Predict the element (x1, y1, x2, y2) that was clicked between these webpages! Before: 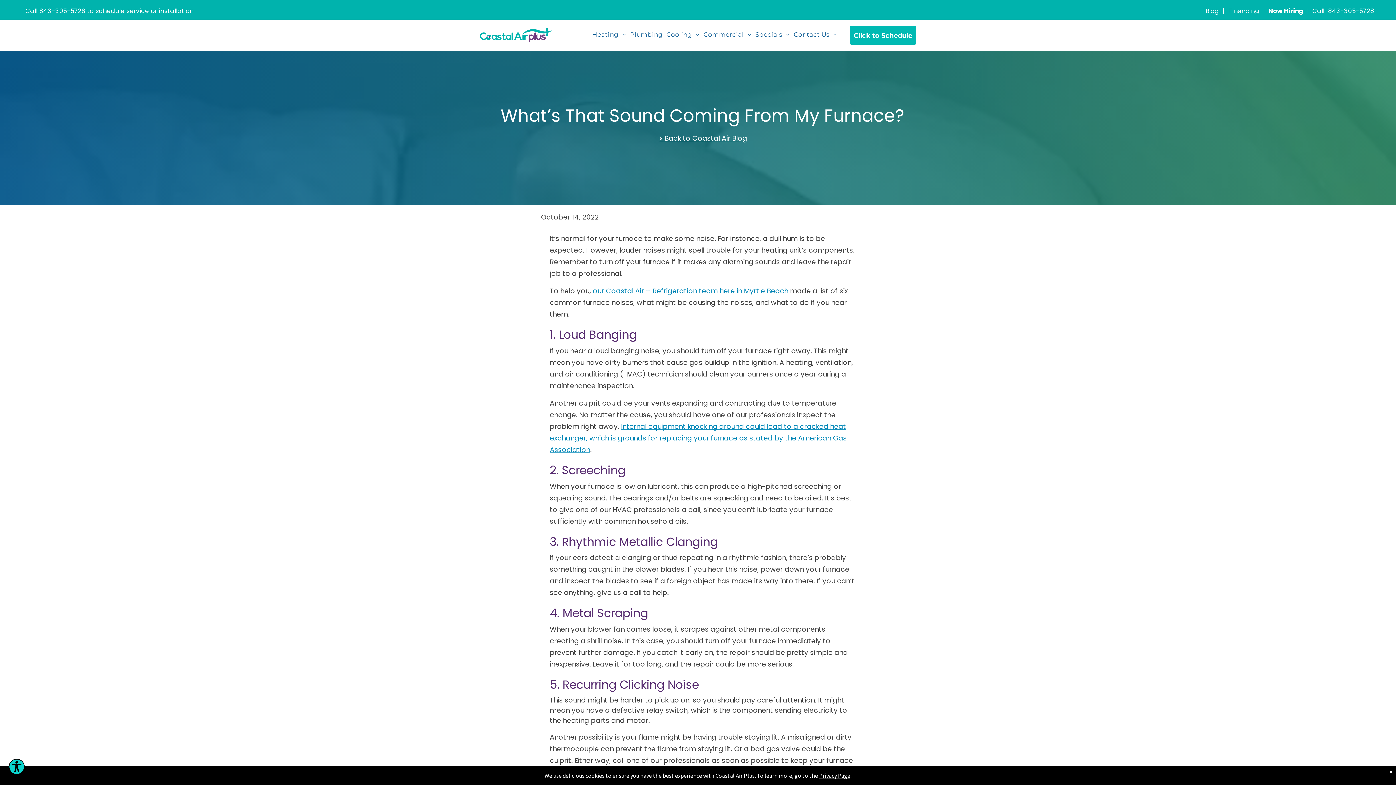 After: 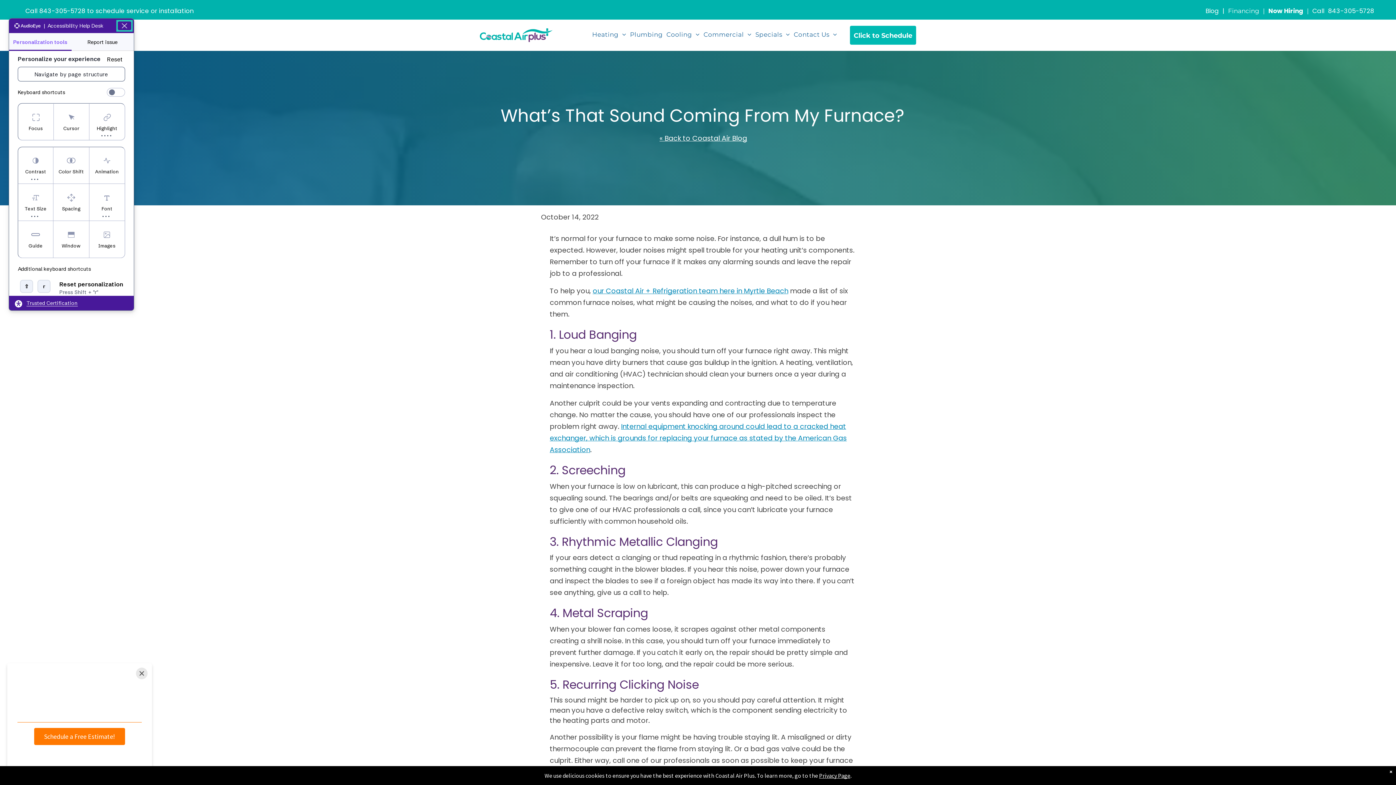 Action: label: Explore your accessibility options bbox: (8, 759, 24, 775)